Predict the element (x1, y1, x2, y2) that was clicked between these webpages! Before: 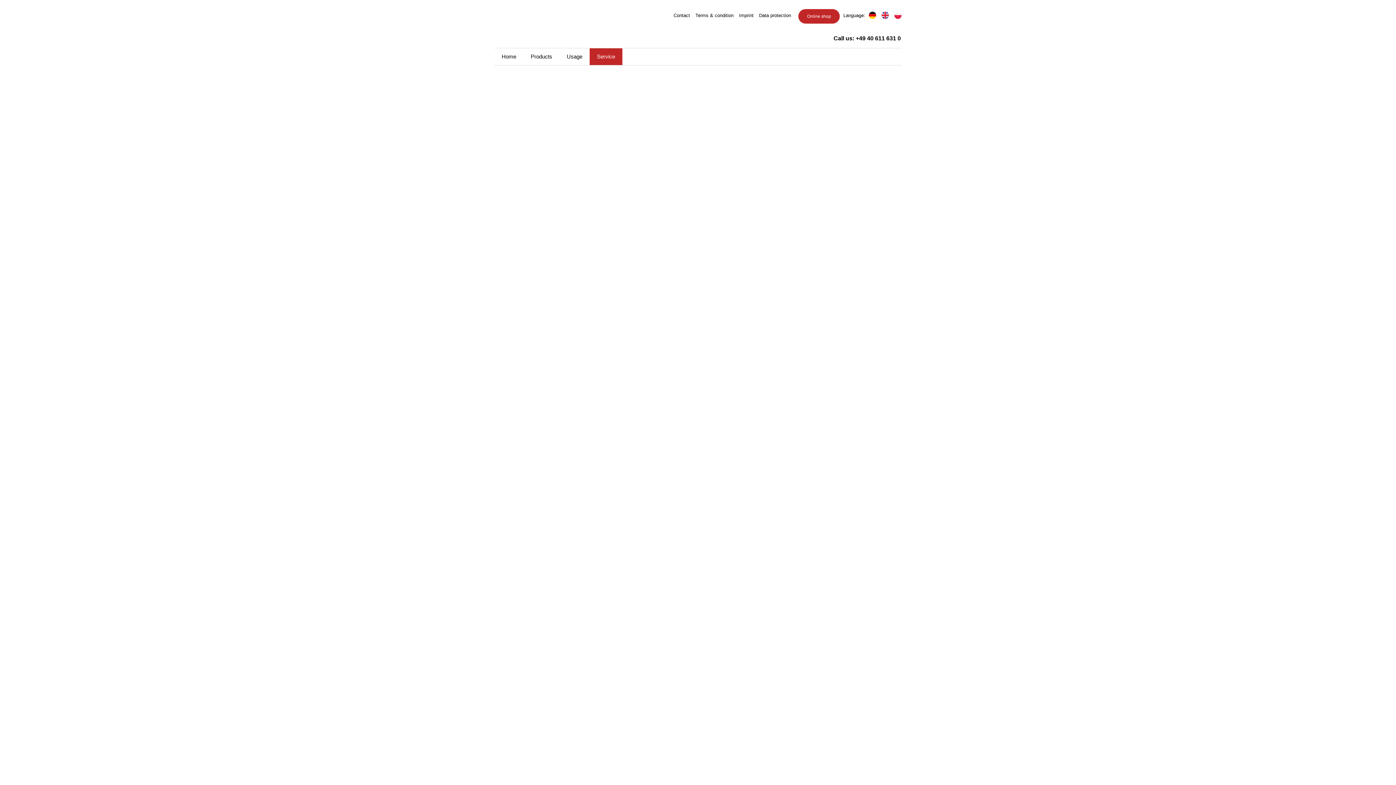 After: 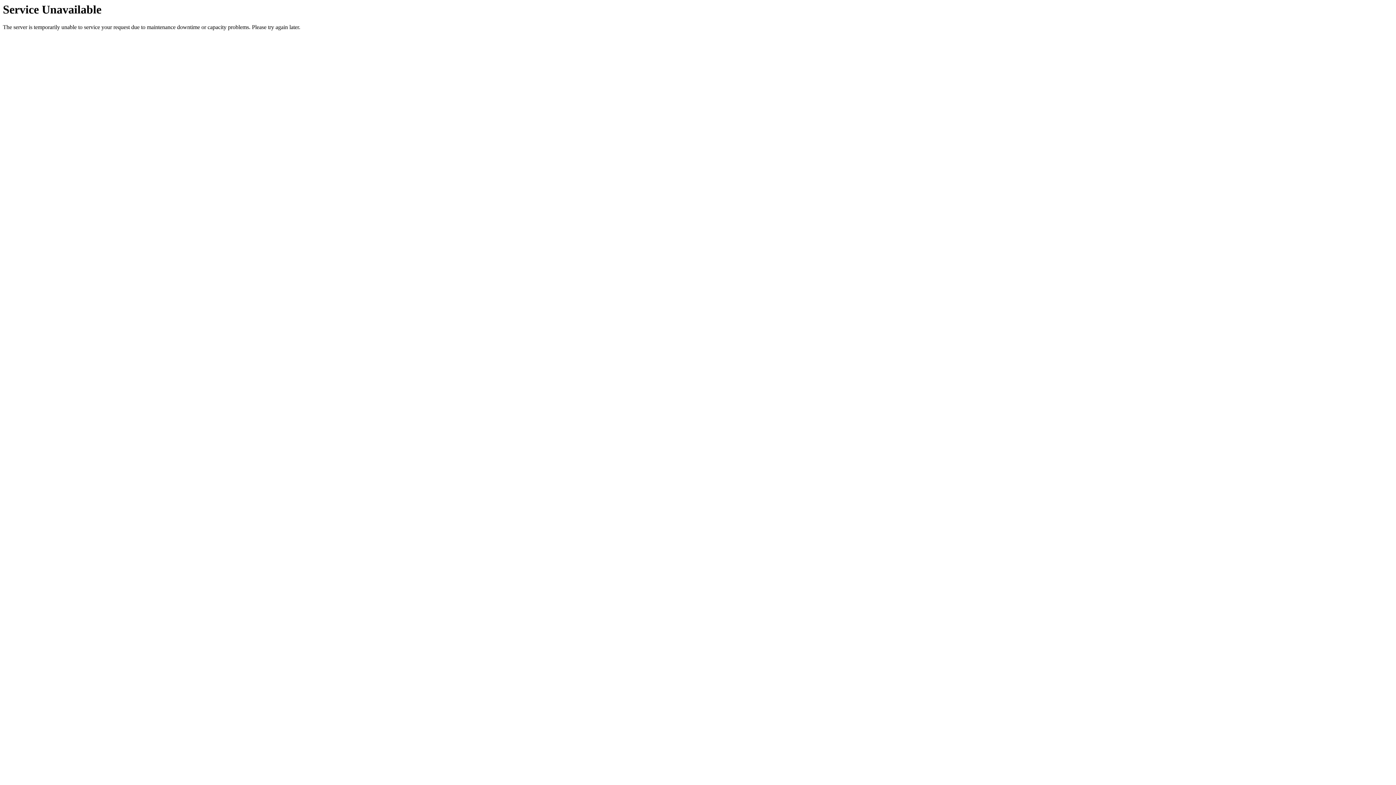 Action: bbox: (881, 11, 889, 18)